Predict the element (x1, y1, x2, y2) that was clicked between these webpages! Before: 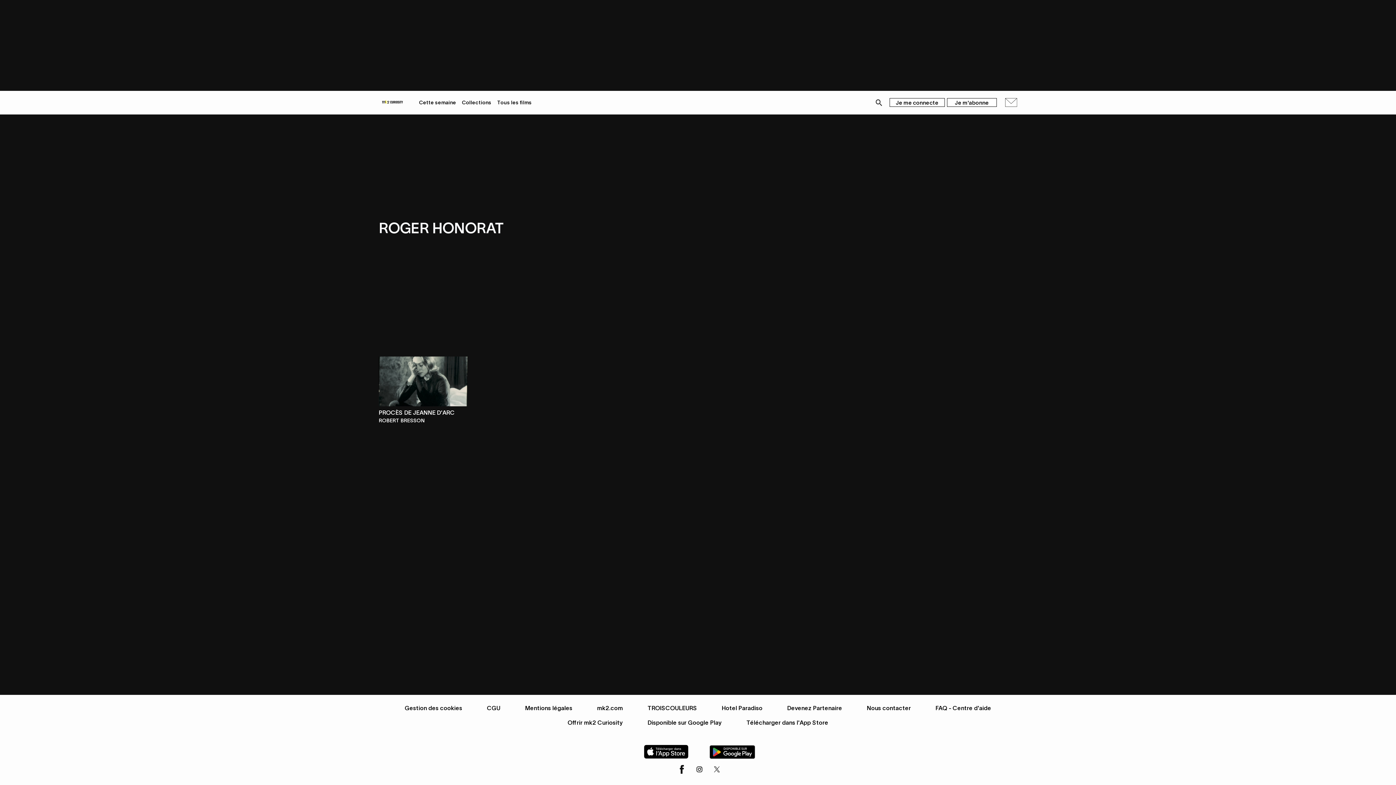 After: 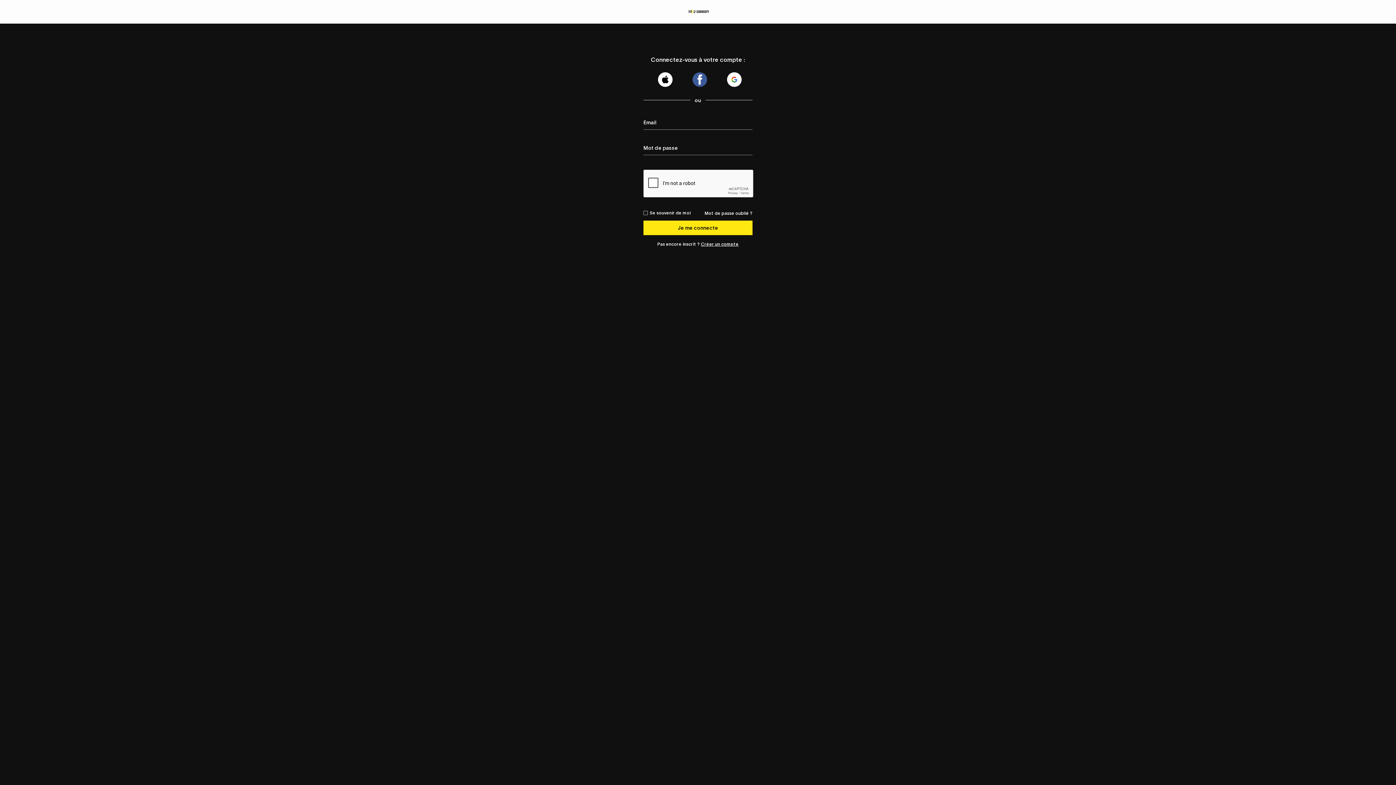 Action: label: Je me connecte bbox: (889, 98, 945, 107)